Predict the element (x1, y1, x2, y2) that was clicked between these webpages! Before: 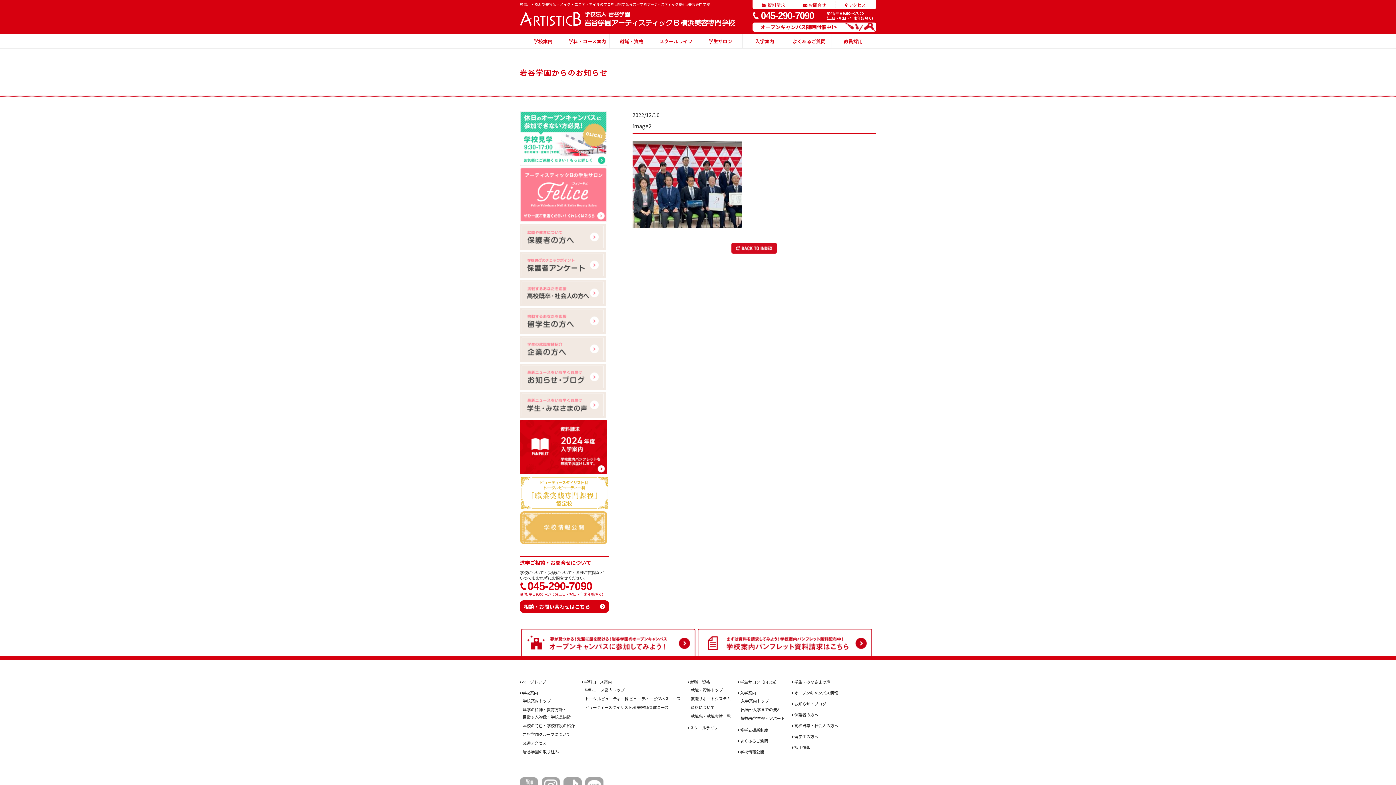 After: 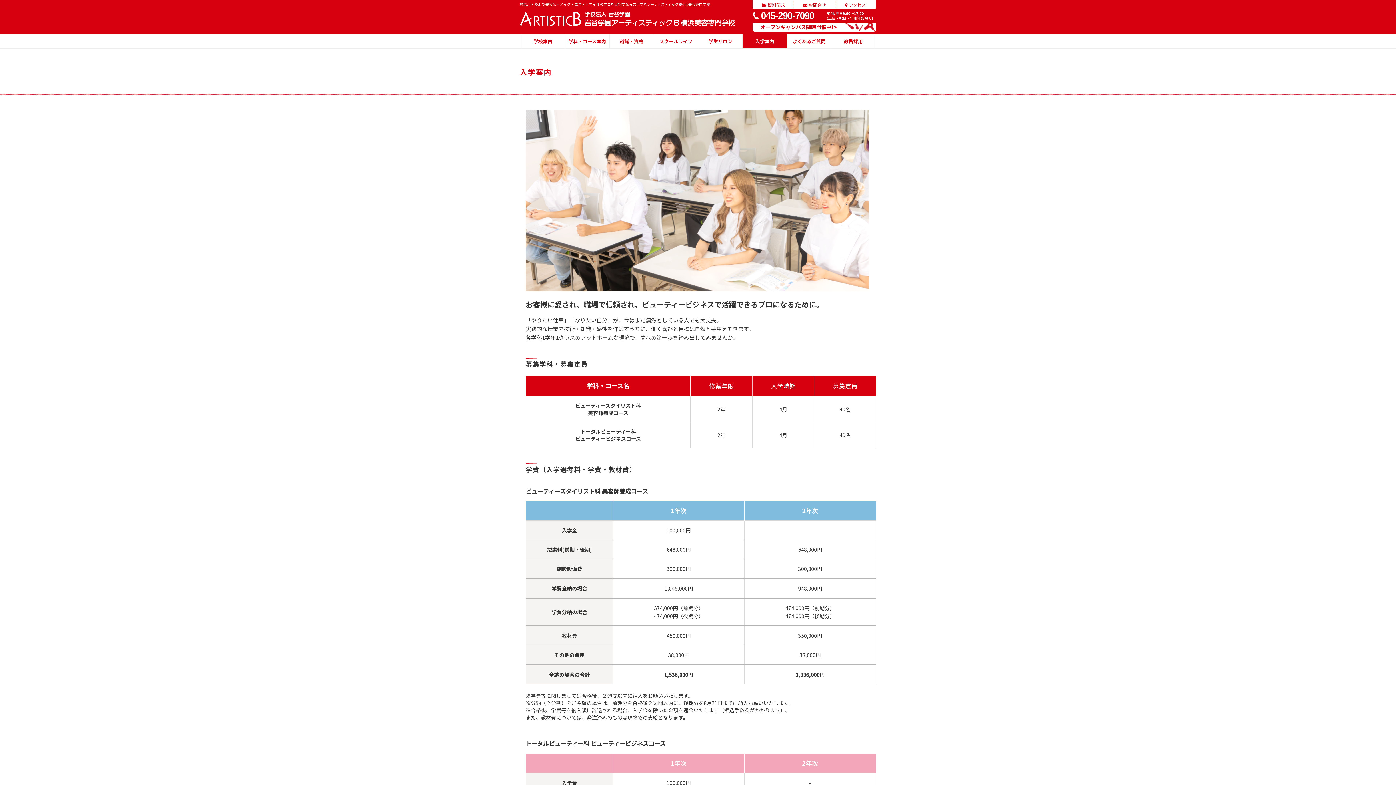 Action: label: 入学案内 bbox: (742, 34, 786, 48)